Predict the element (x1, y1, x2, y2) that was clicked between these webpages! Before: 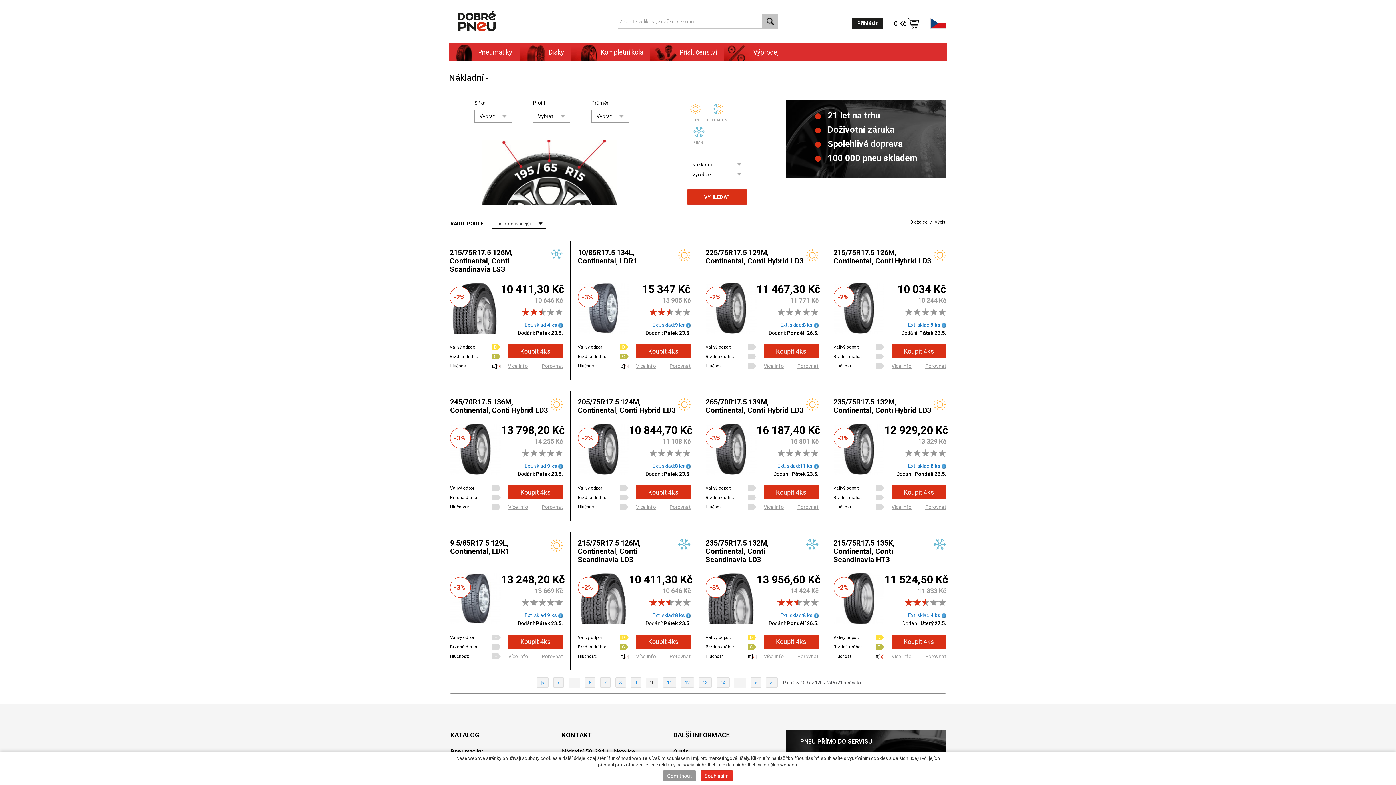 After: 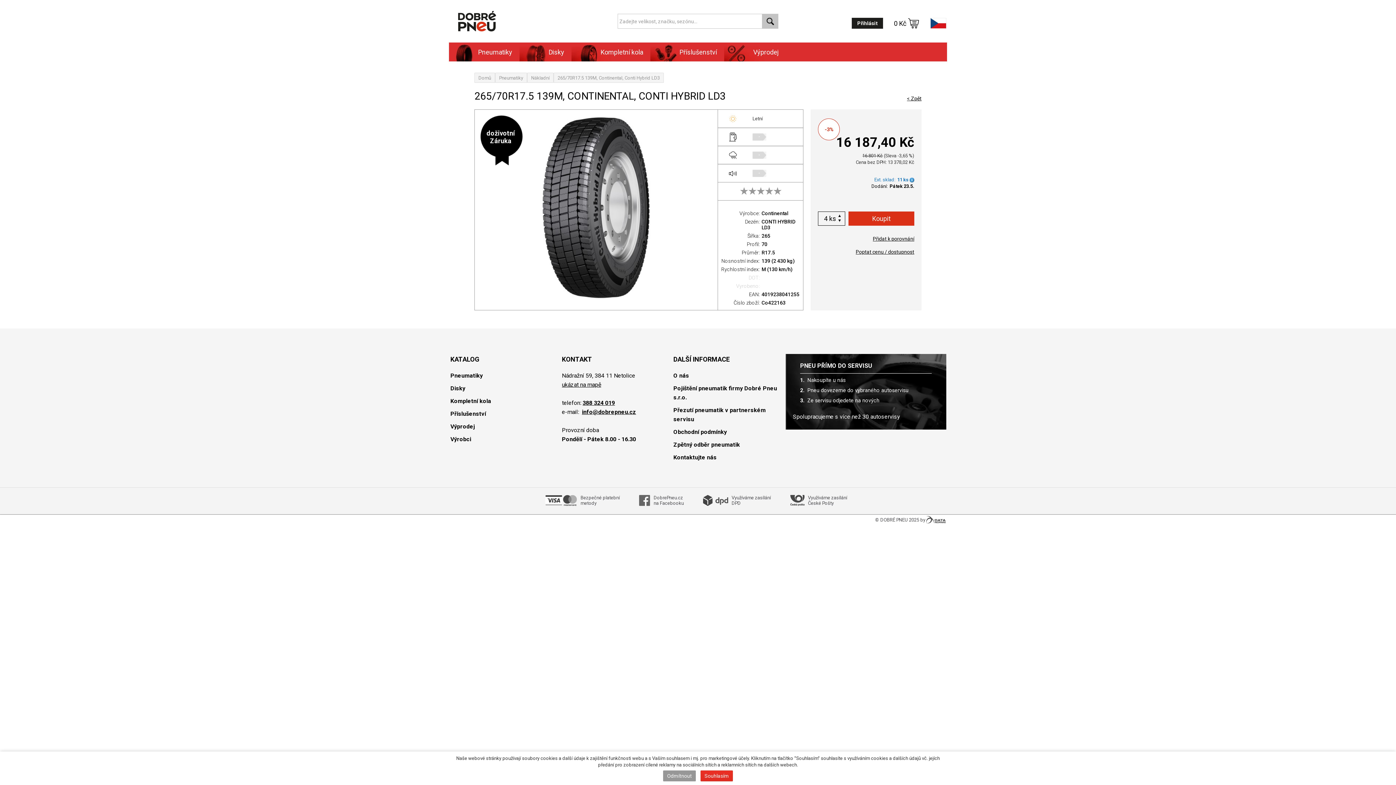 Action: label: 265/70R17.5 139M, Continental, Conti Hybrid LD3 bbox: (705, 397, 803, 414)